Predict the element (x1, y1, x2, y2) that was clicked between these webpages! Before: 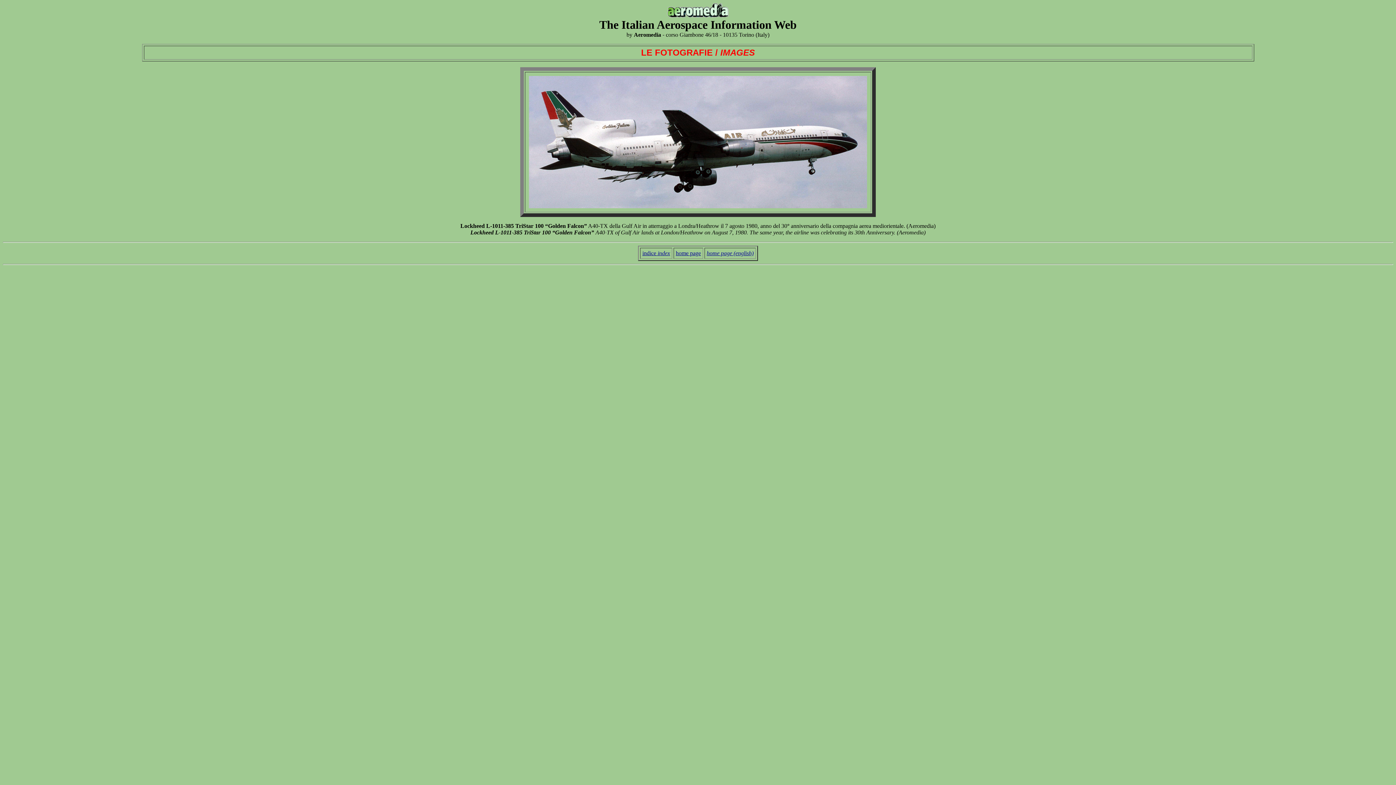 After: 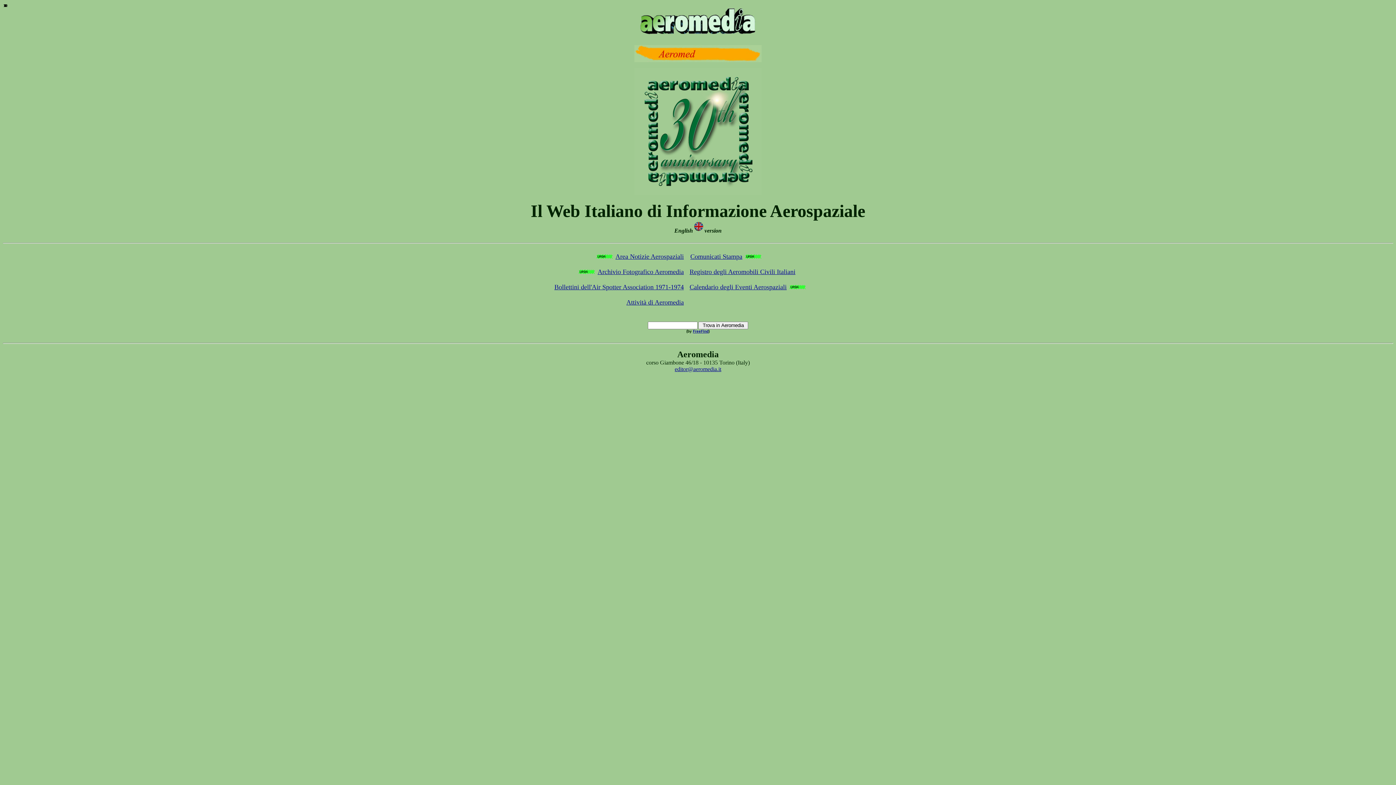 Action: bbox: (676, 250, 701, 256) label: home page